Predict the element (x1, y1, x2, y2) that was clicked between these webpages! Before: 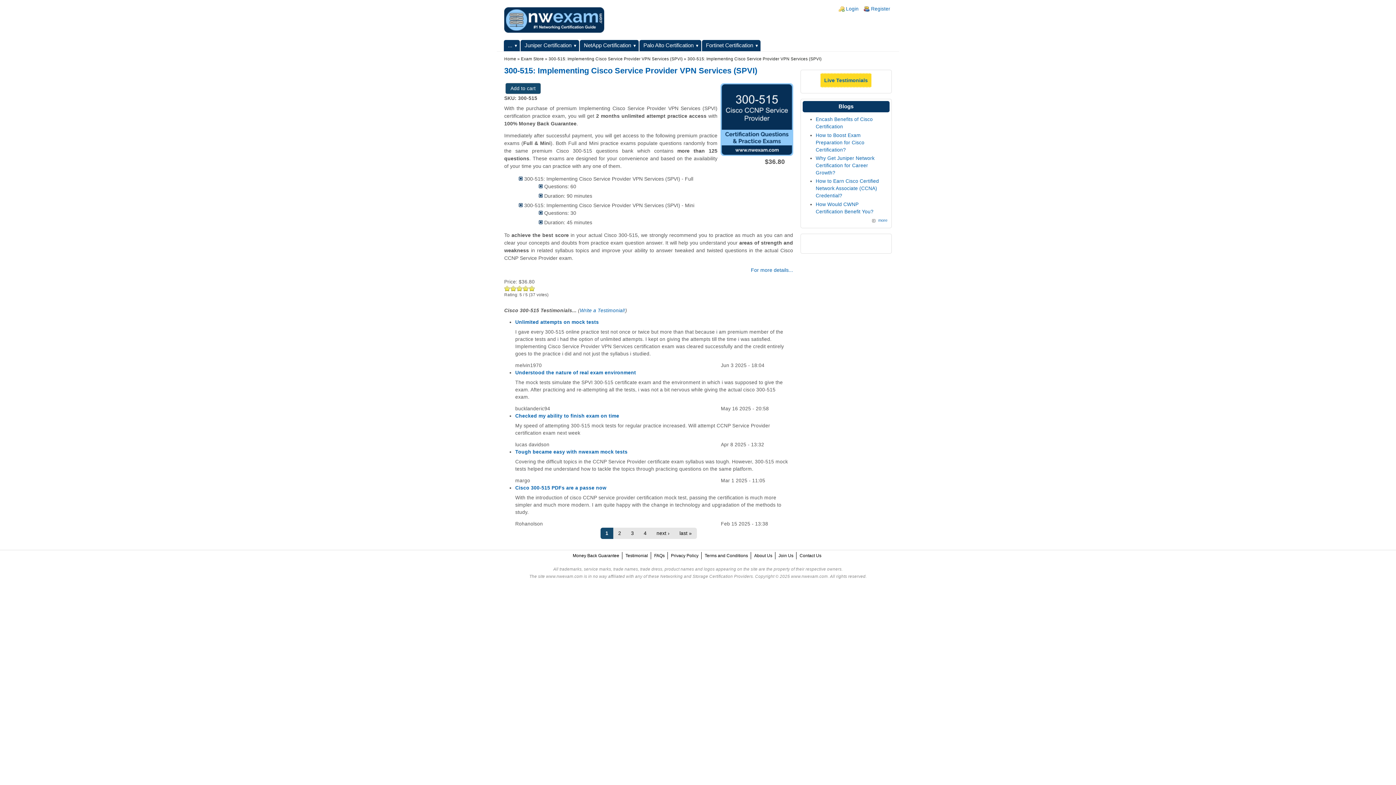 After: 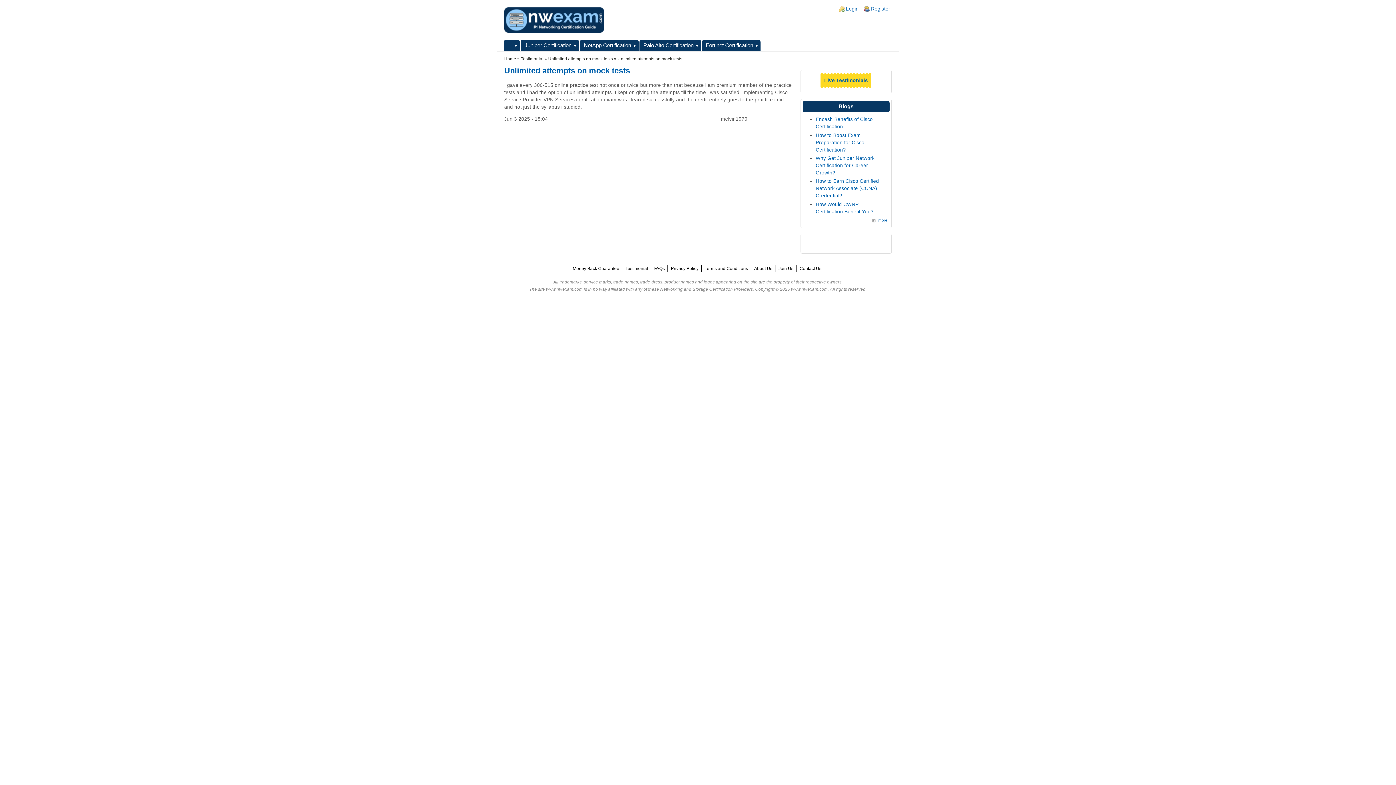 Action: label: Unlimited attempts on mock tests bbox: (515, 319, 599, 325)